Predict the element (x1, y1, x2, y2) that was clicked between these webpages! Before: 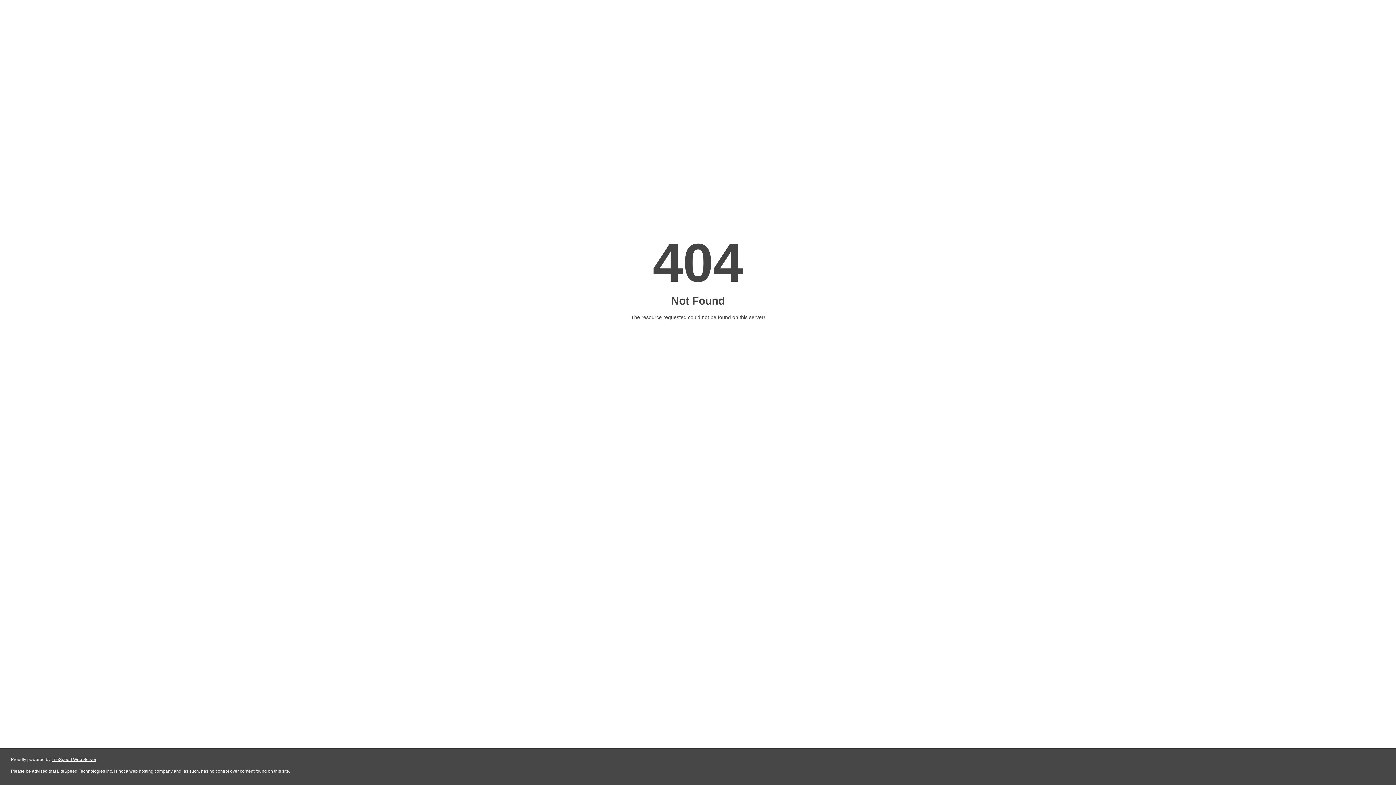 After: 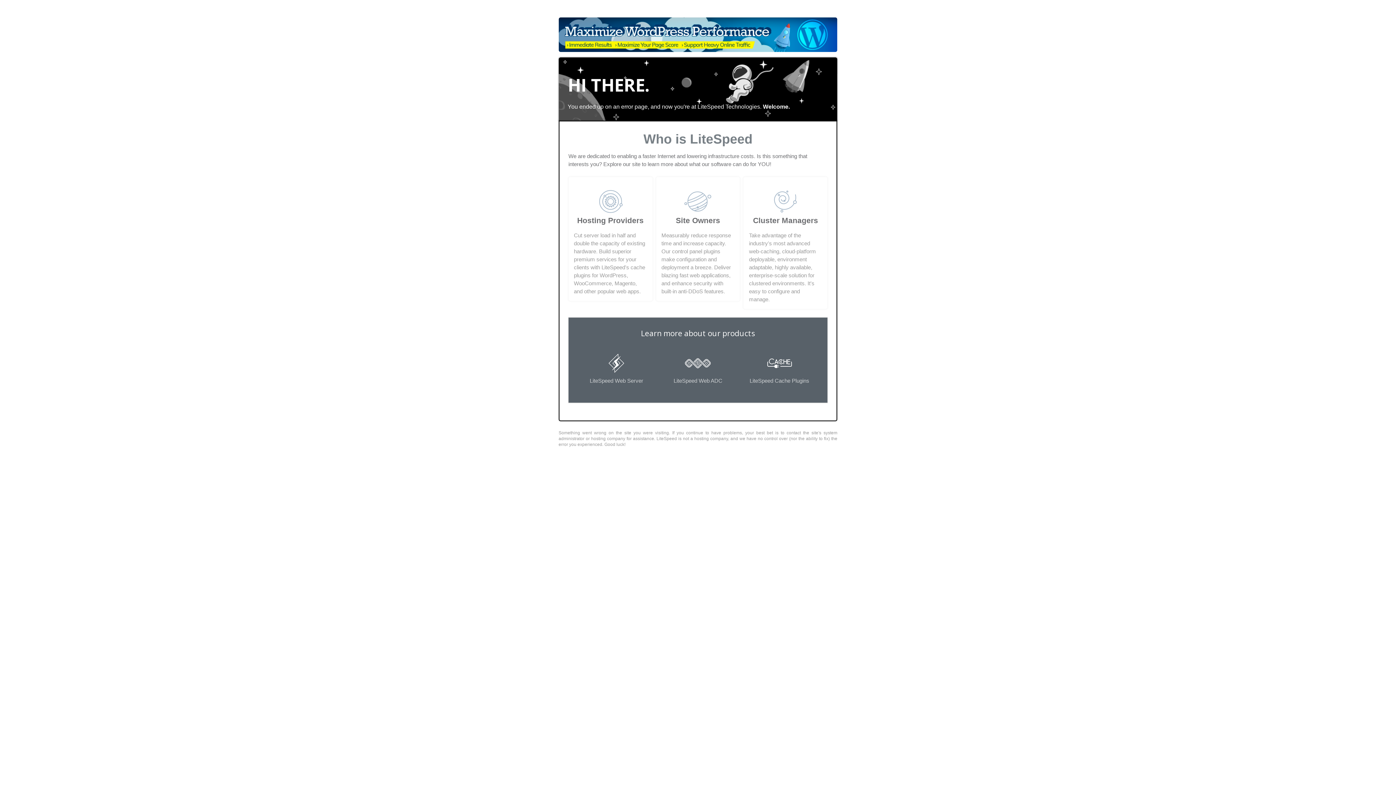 Action: bbox: (51, 757, 96, 762) label: LiteSpeed Web Server